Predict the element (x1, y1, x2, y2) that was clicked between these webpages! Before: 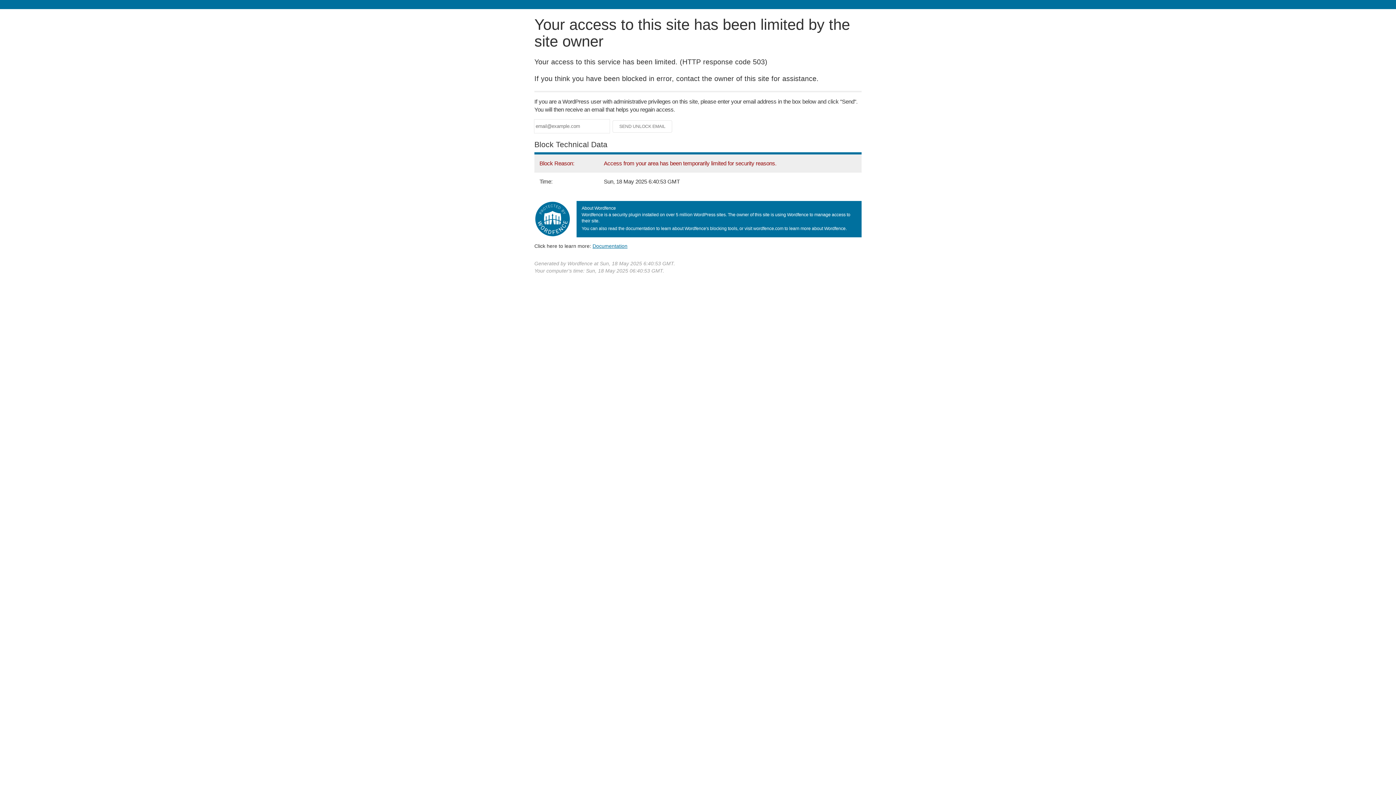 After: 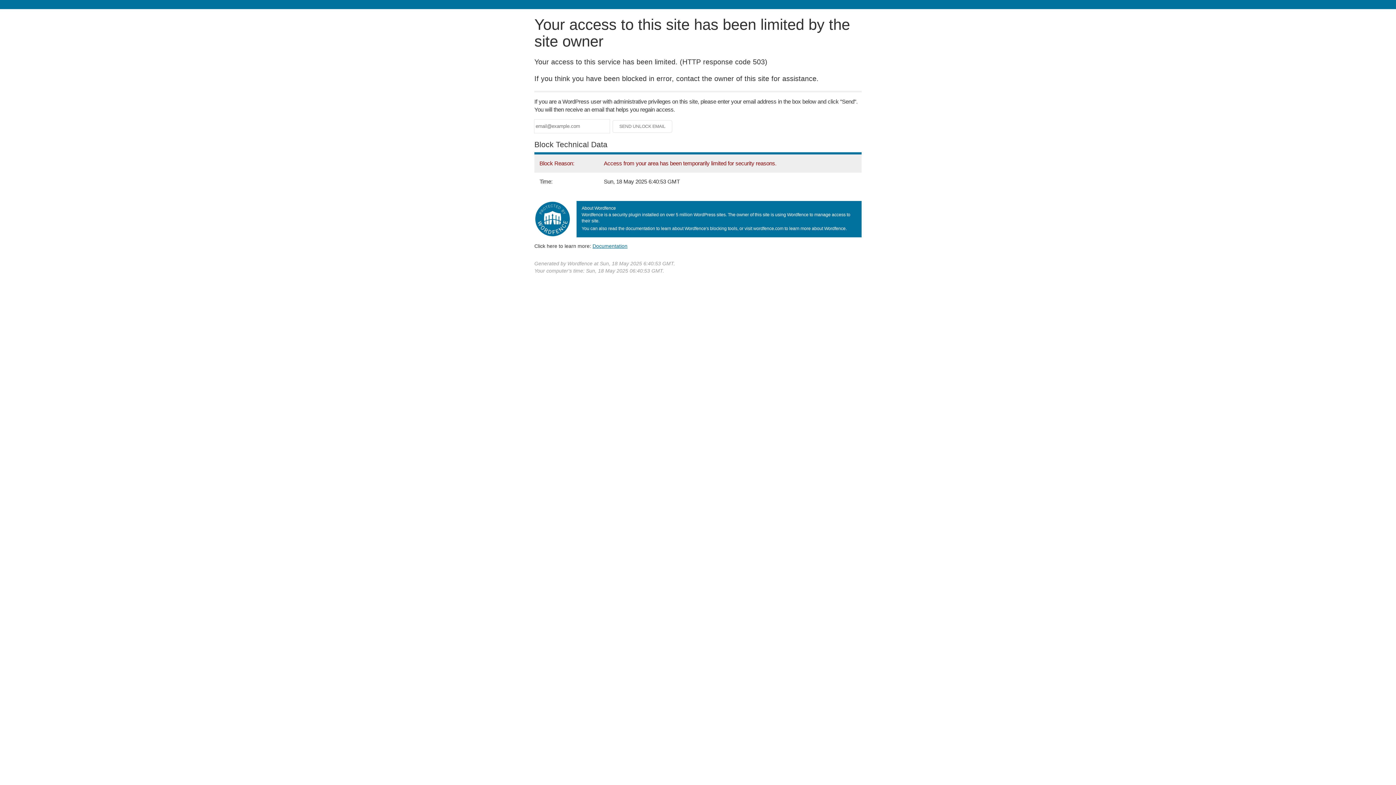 Action: label: Documentation bbox: (592, 243, 627, 248)